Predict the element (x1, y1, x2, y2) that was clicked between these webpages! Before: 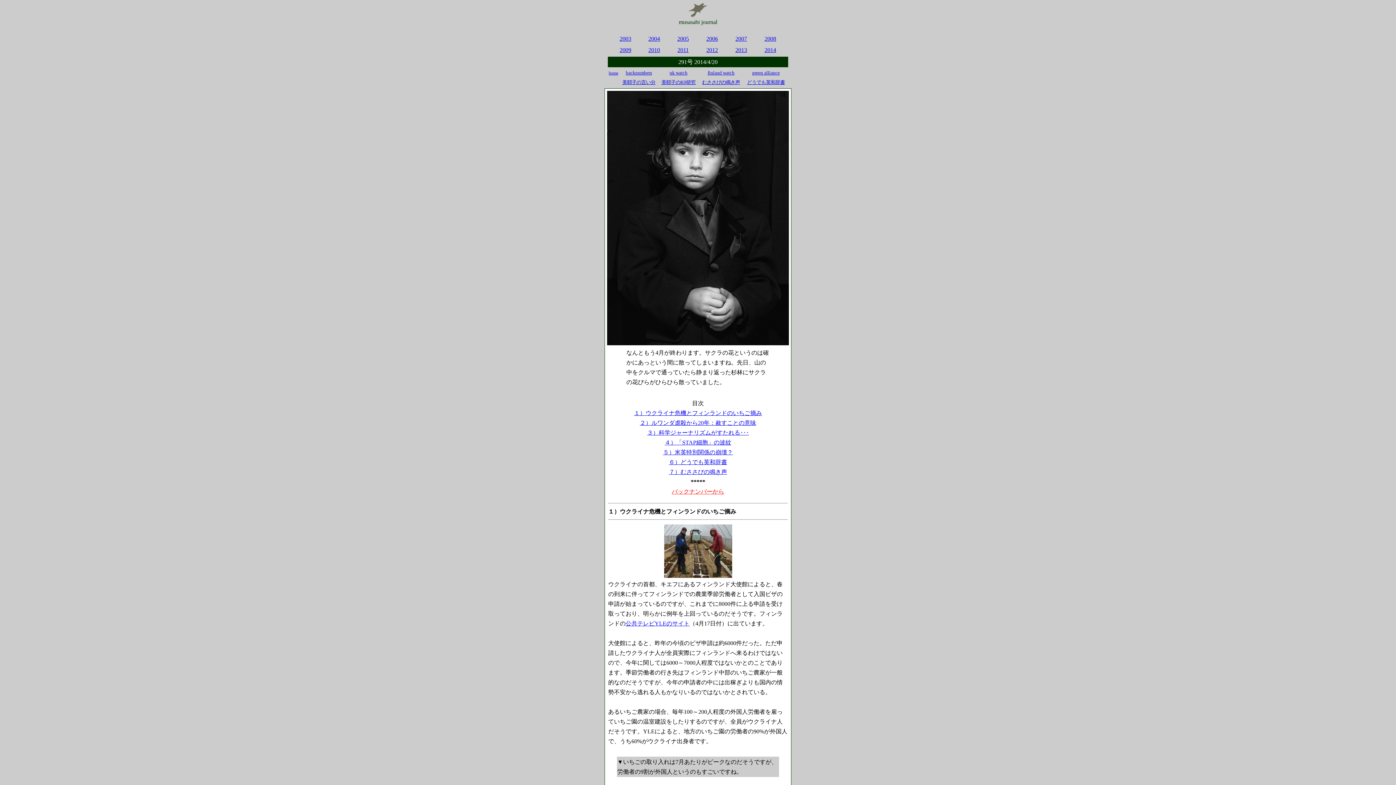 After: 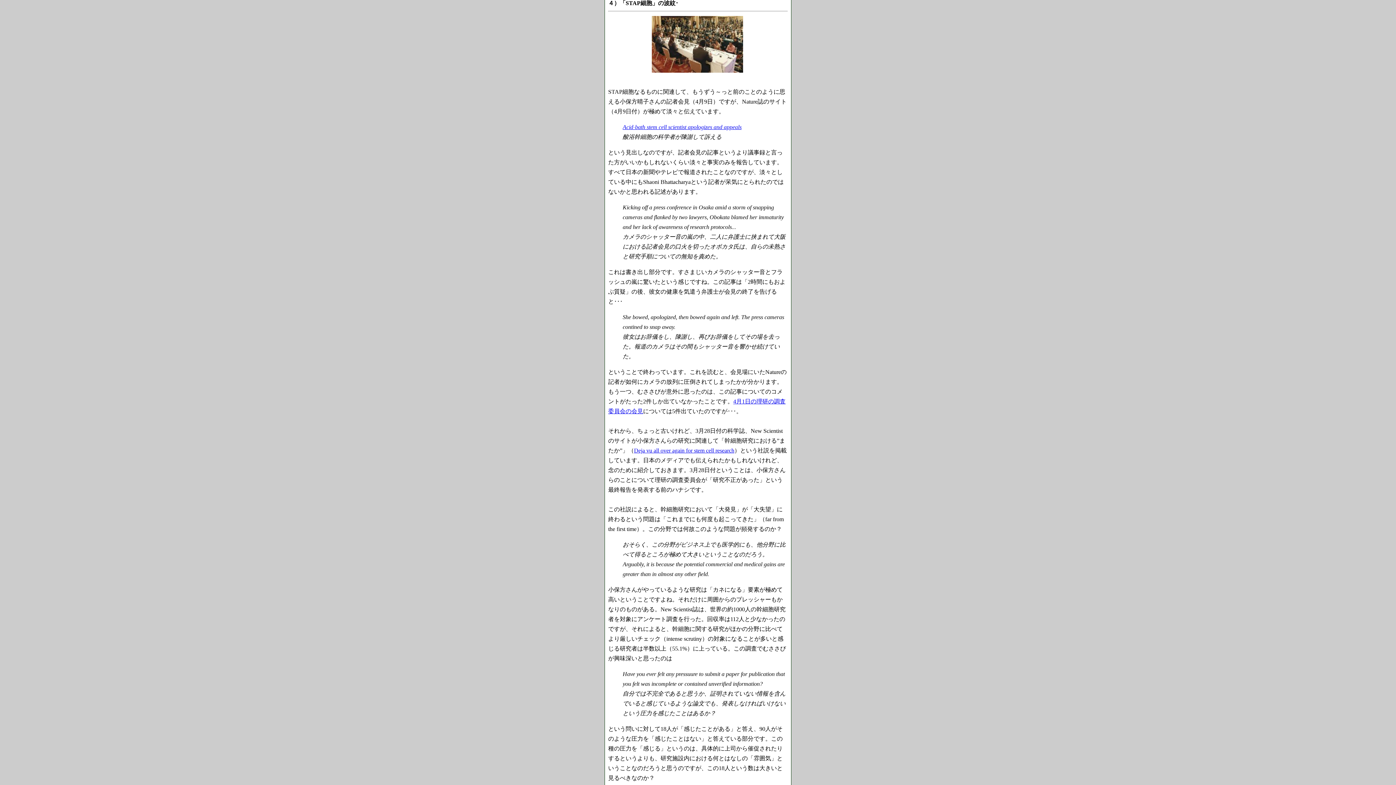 Action: label: ４）「STAP細胞」の波紋 bbox: (664, 439, 731, 445)